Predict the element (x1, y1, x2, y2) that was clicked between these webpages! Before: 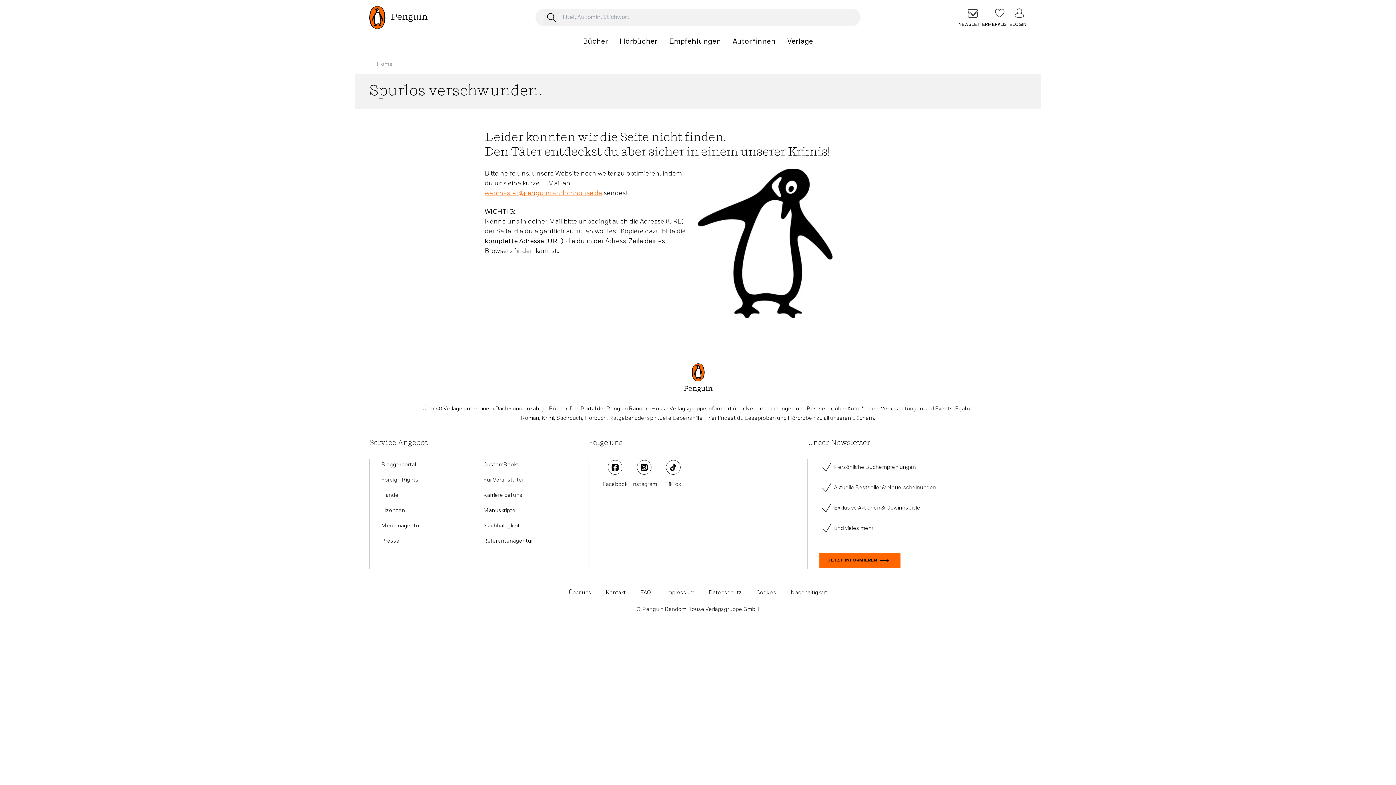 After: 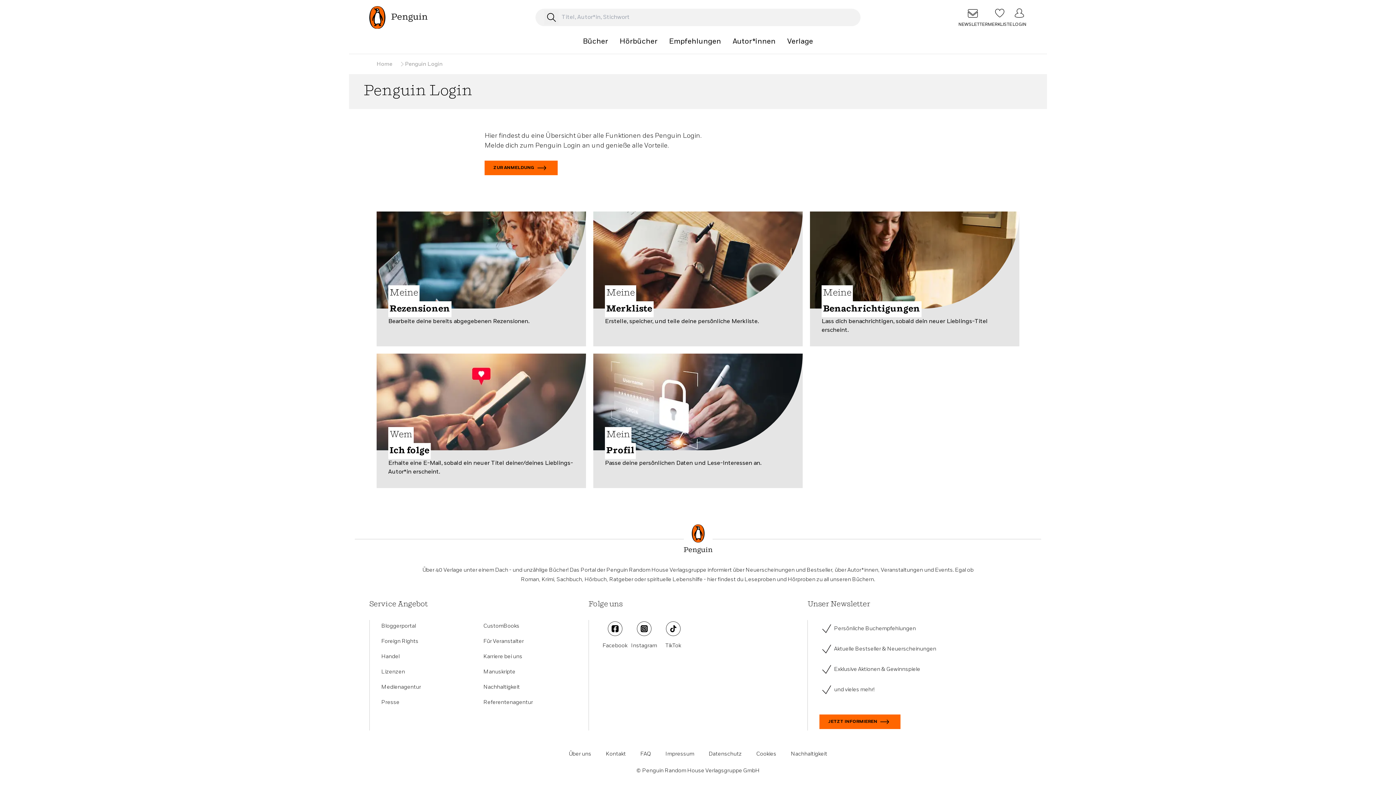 Action: label: LOGIN bbox: (1012, 5, 1026, 29)